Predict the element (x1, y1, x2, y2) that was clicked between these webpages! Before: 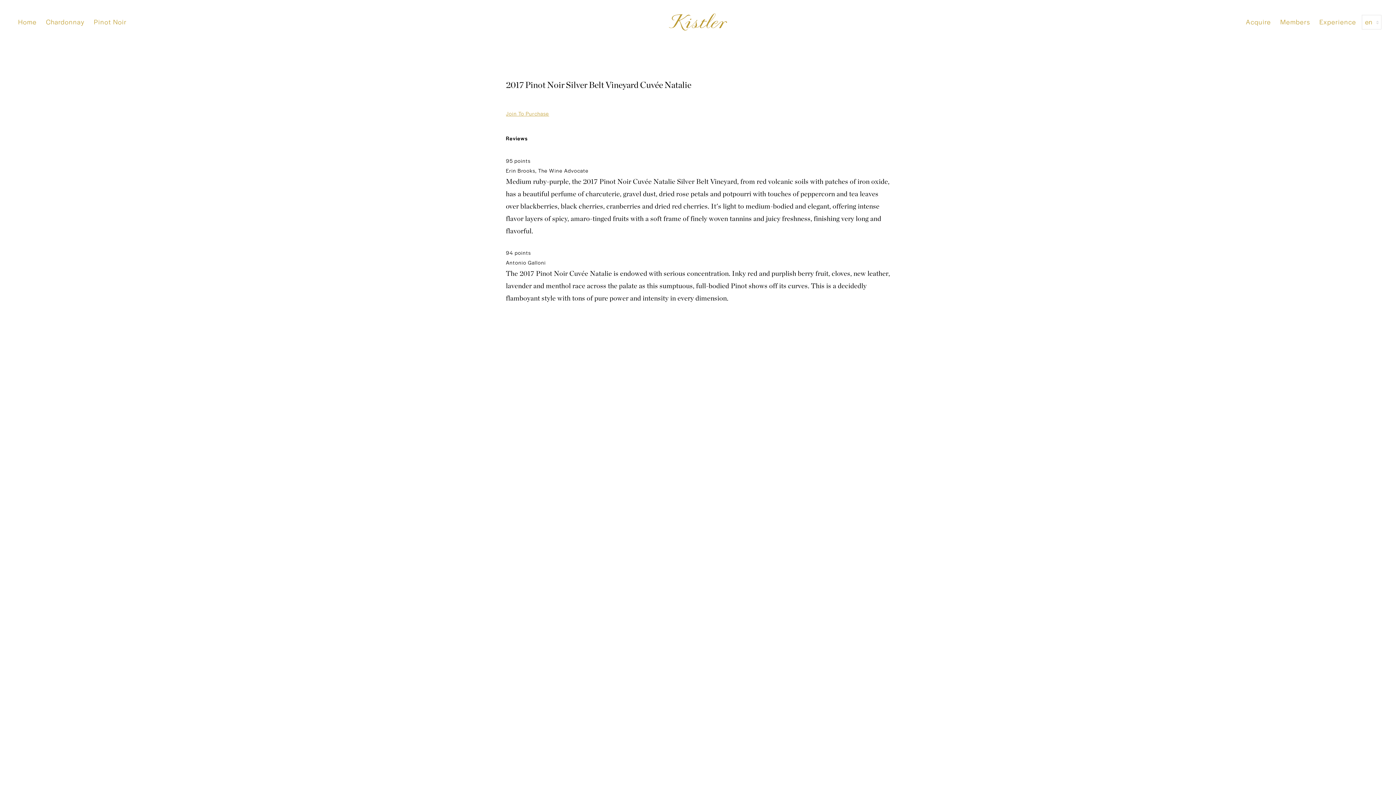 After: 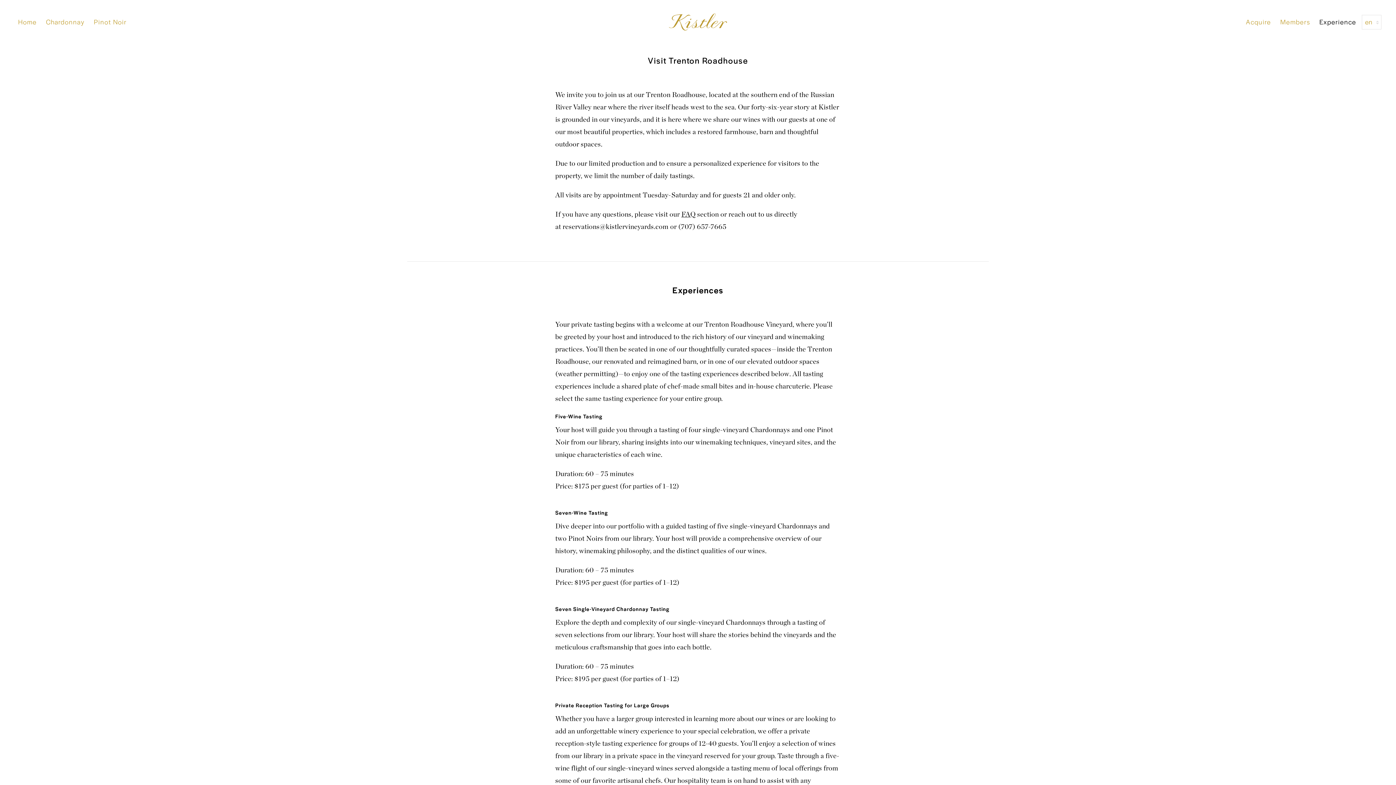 Action: bbox: (1319, 0, 1356, 43) label: Experience